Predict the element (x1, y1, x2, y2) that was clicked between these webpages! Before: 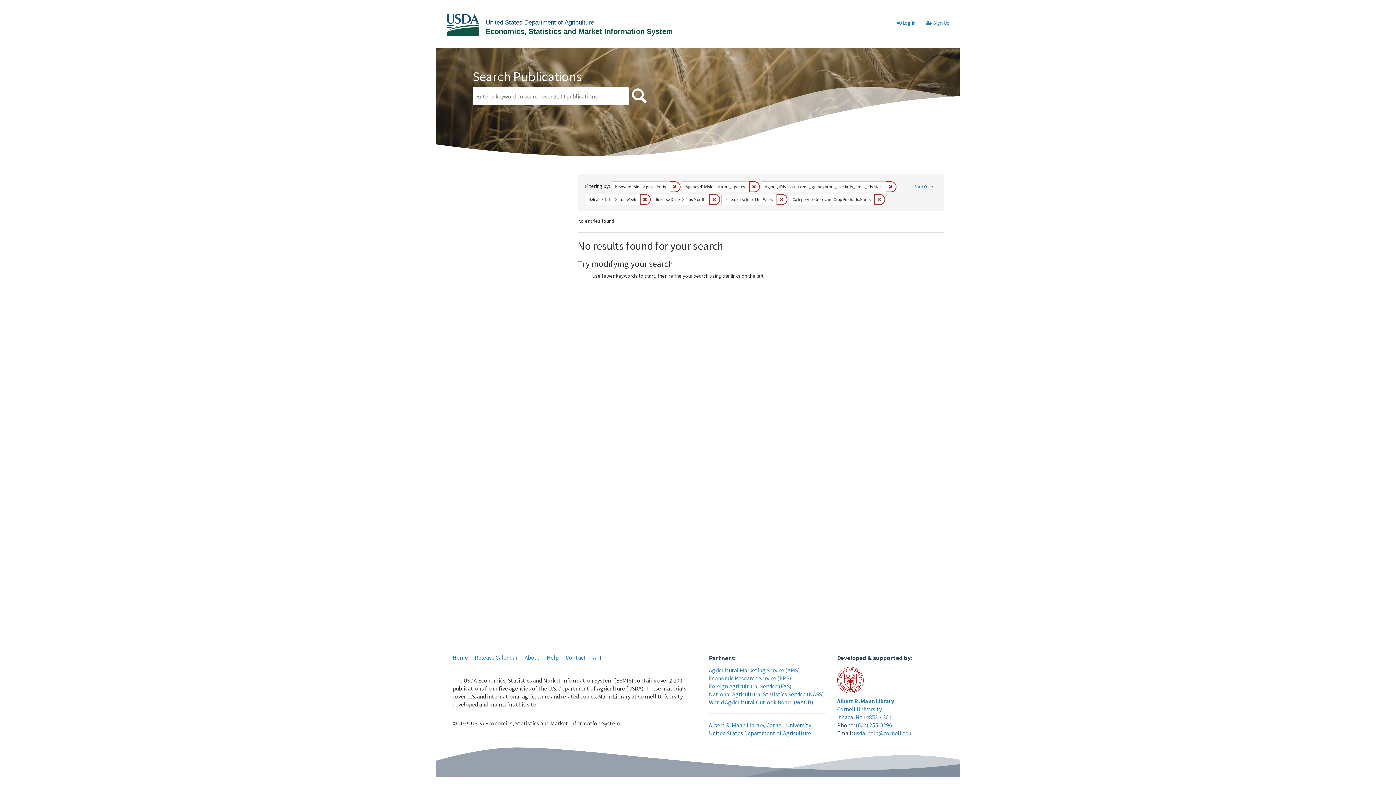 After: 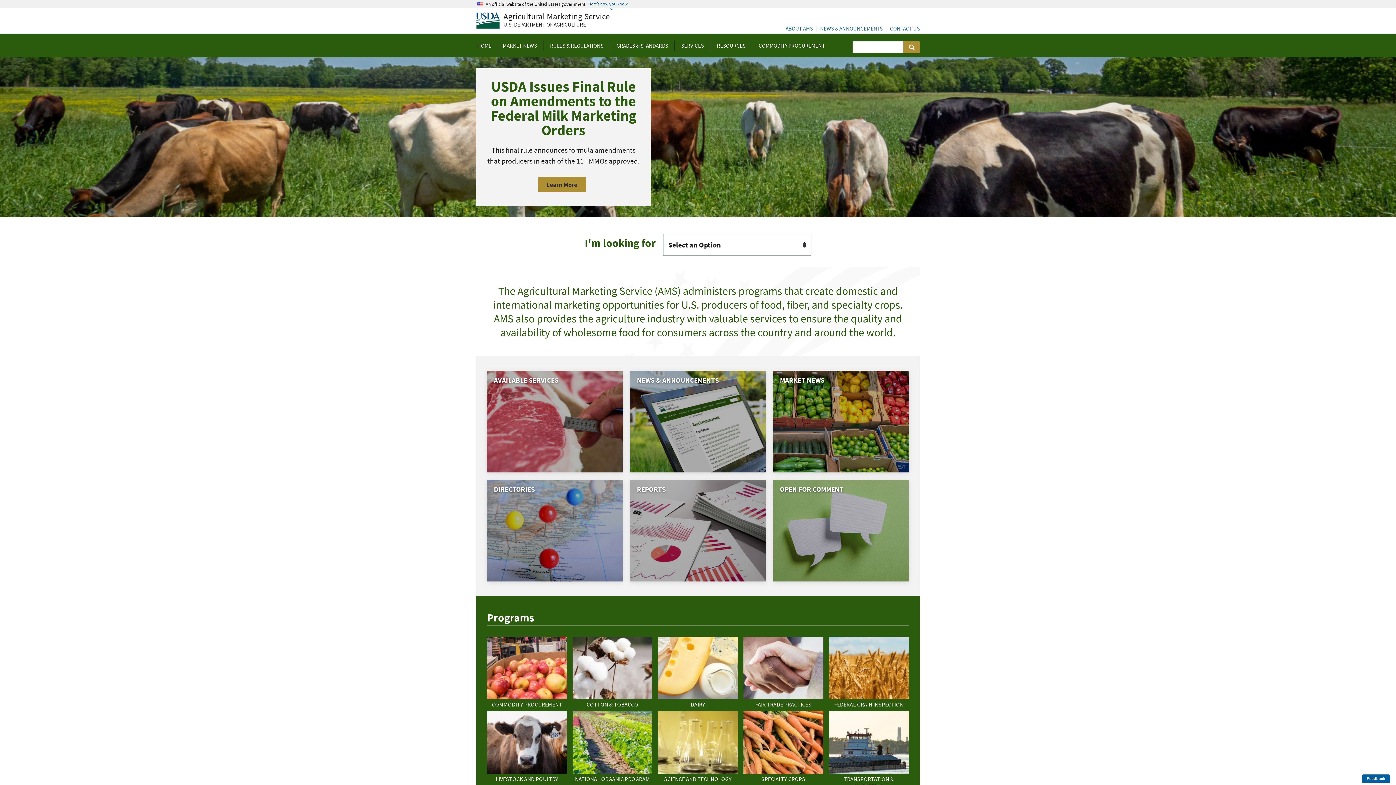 Action: label: Agricultural Marketing Service (AMS) bbox: (709, 666, 800, 674)